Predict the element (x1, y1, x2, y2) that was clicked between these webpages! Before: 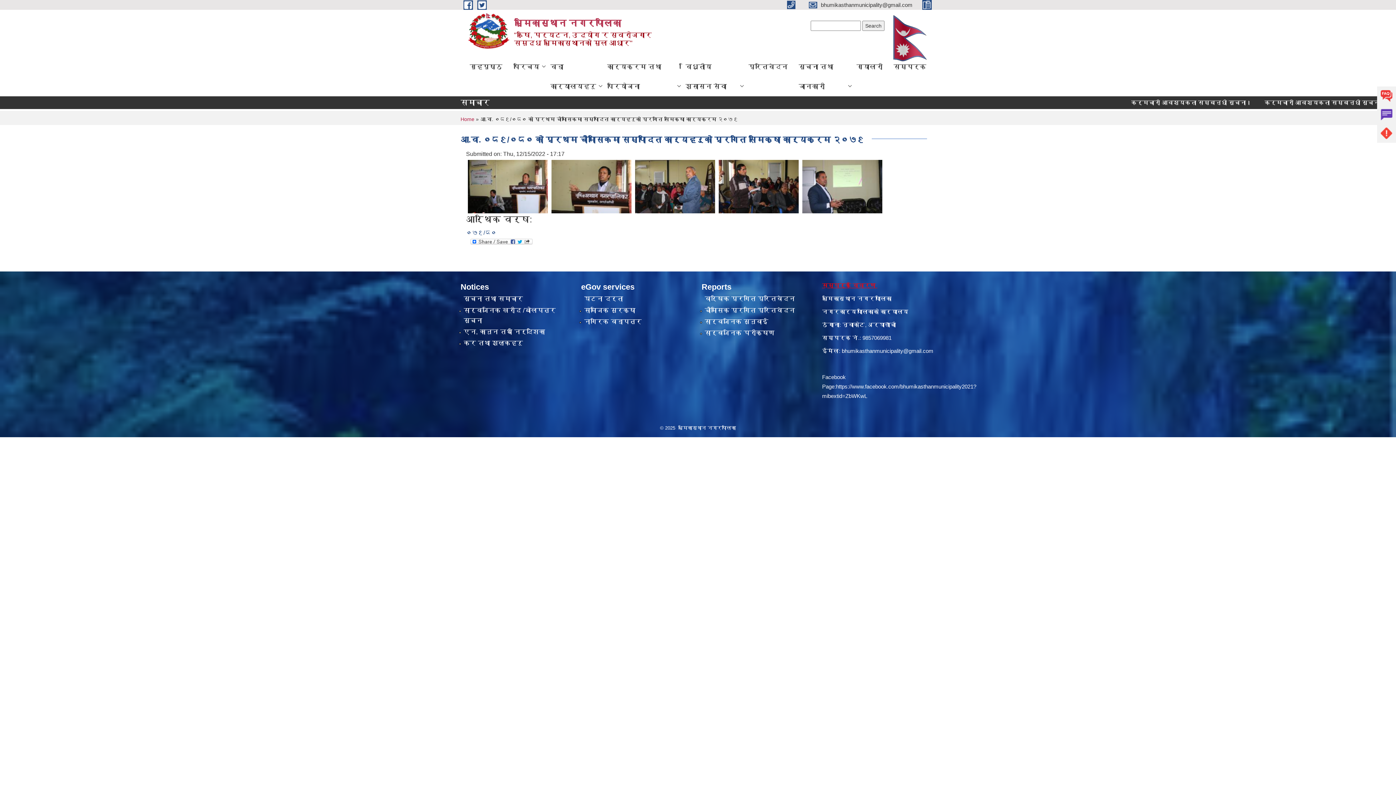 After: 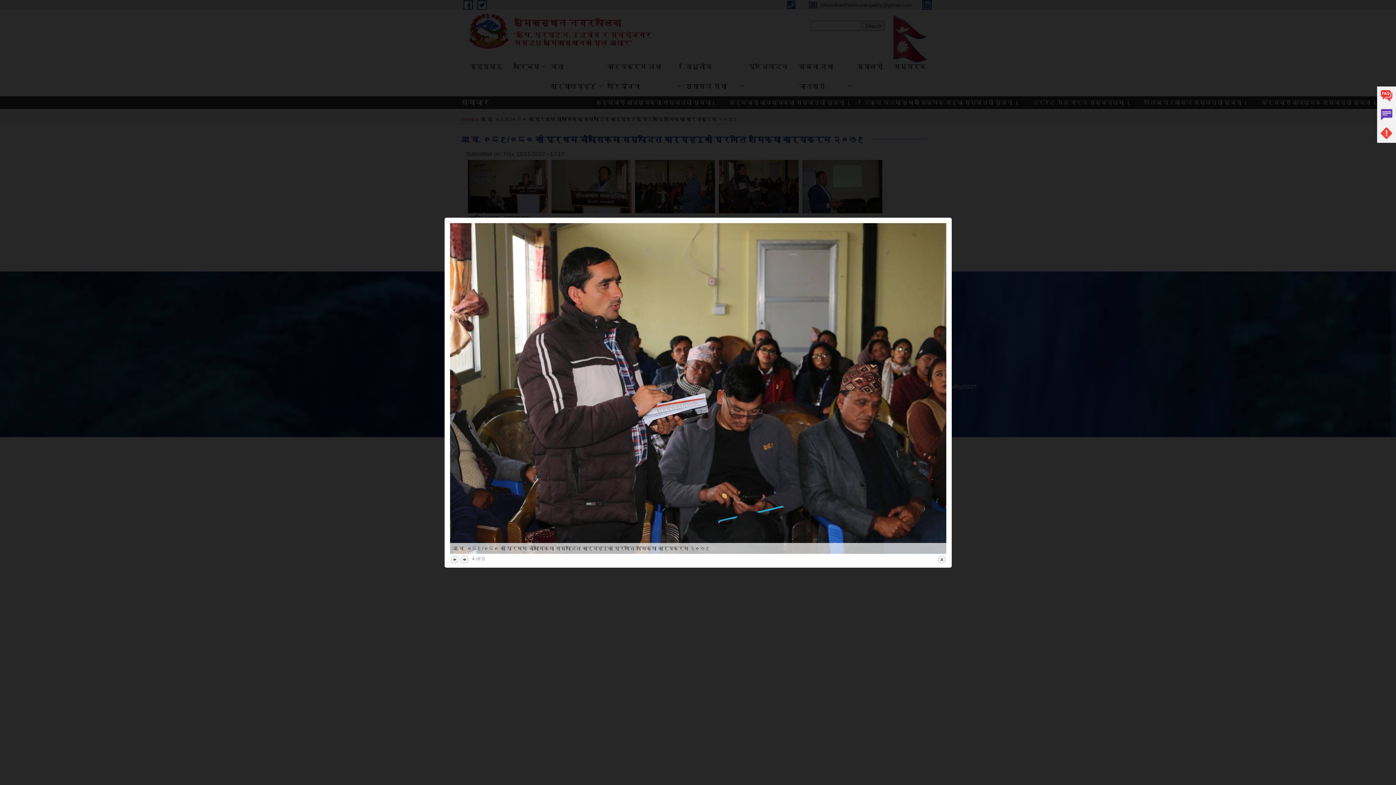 Action: bbox: (718, 183, 798, 189)